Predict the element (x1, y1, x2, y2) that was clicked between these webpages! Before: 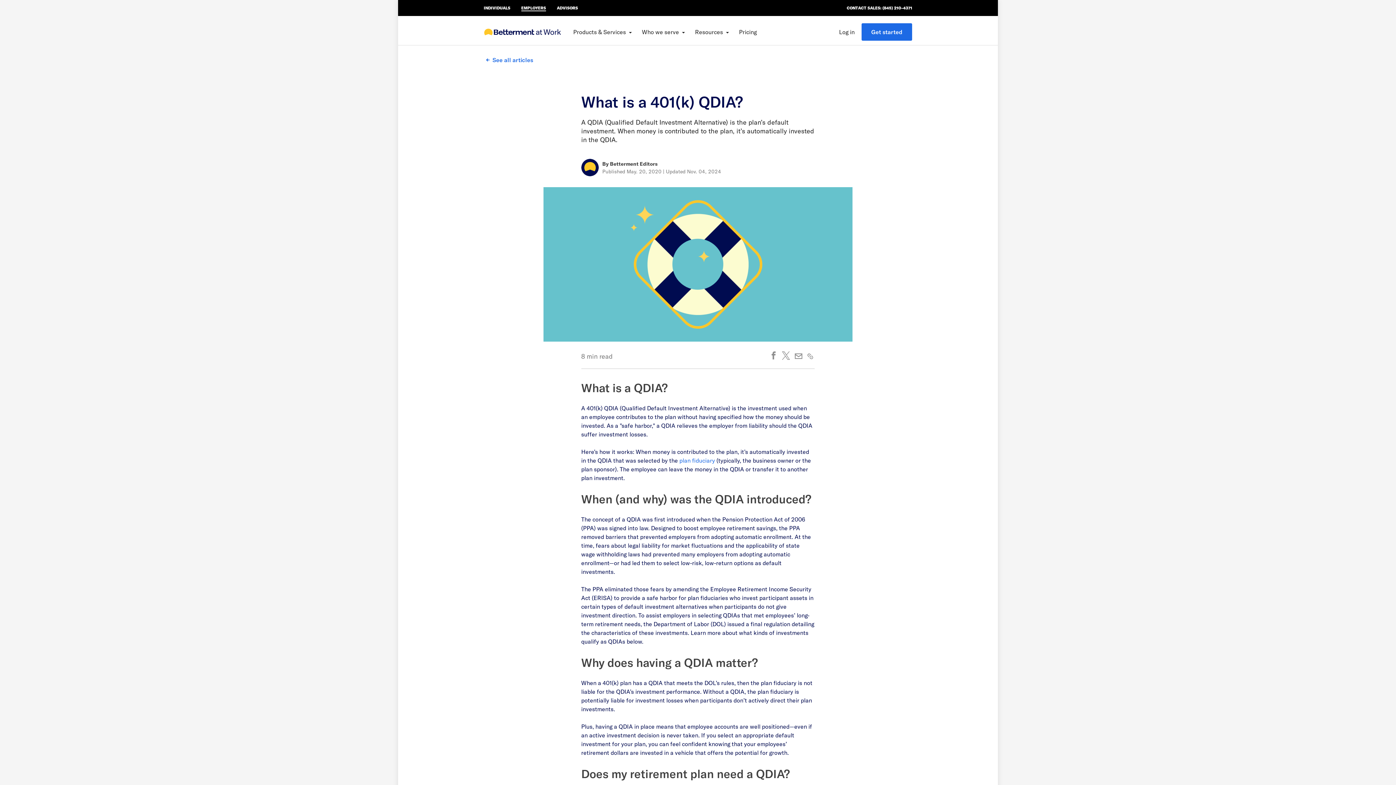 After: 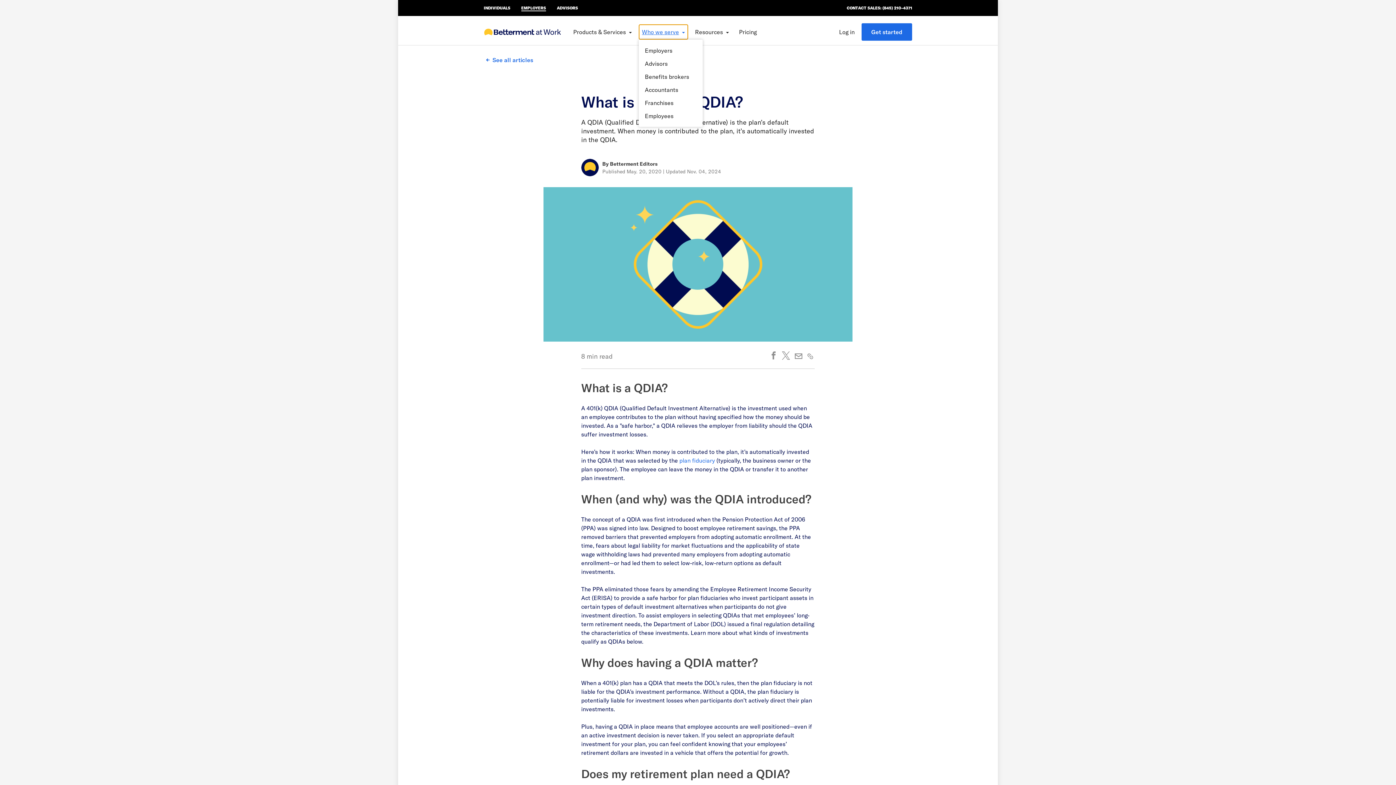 Action: label: Who we serve bbox: (638, 24, 688, 39)